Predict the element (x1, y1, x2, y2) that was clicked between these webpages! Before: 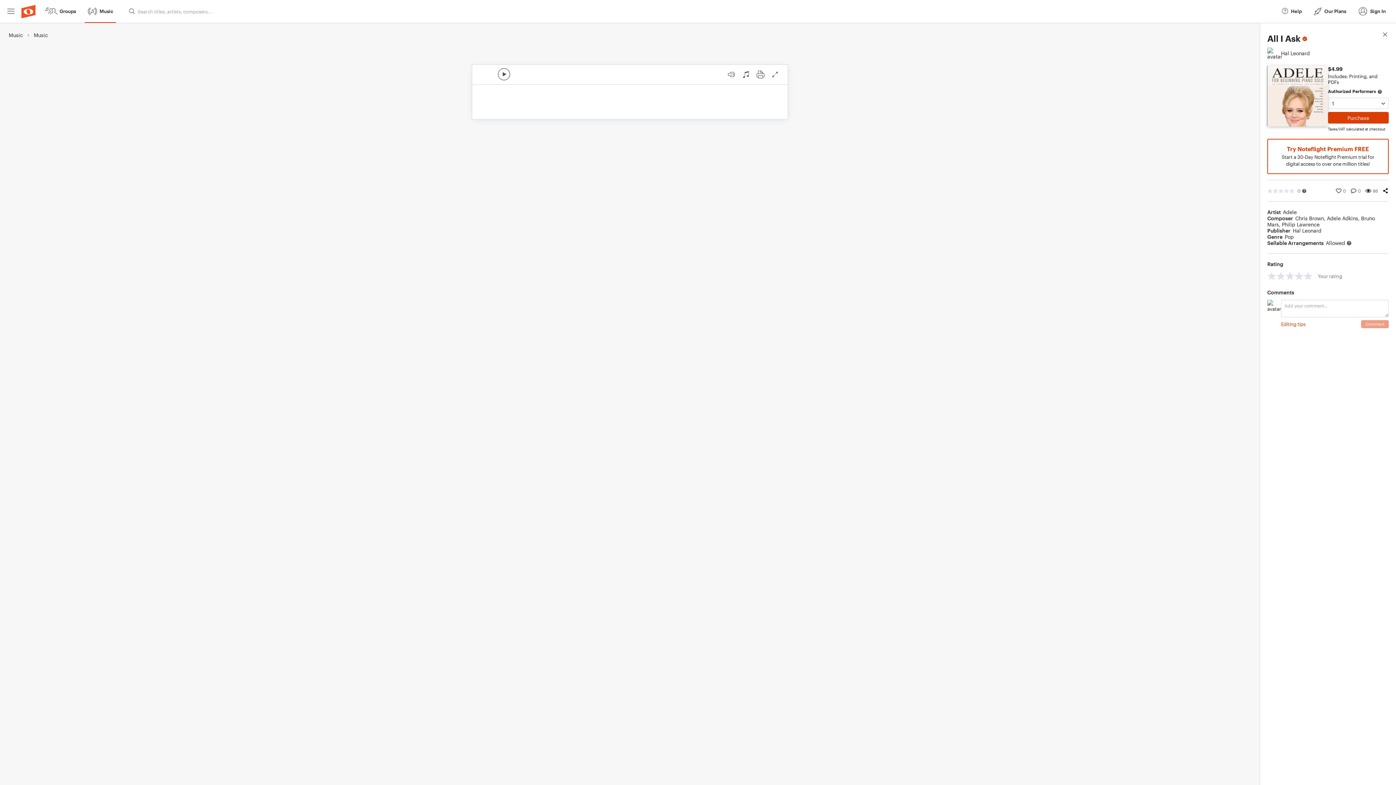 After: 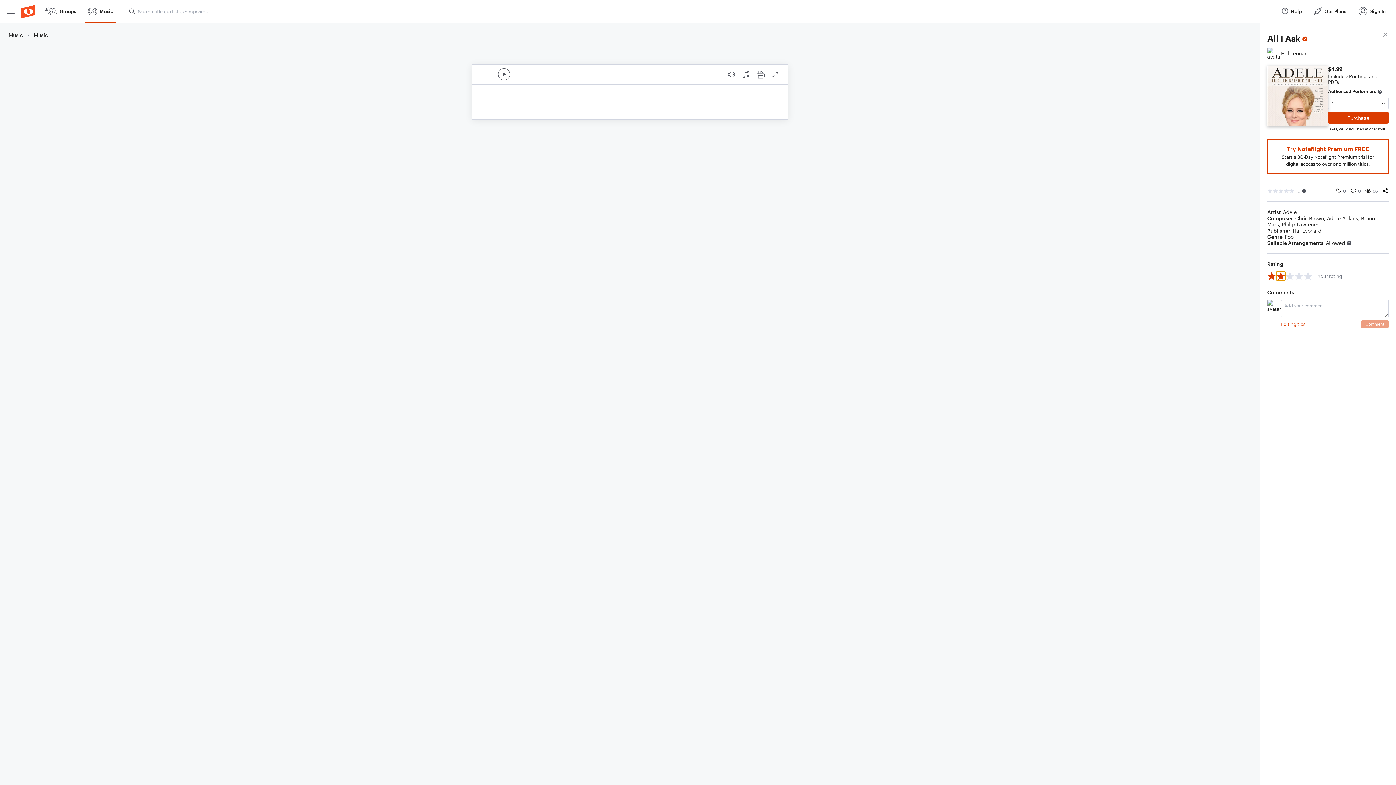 Action: label: 2 stars bbox: (1276, 271, 1285, 280)